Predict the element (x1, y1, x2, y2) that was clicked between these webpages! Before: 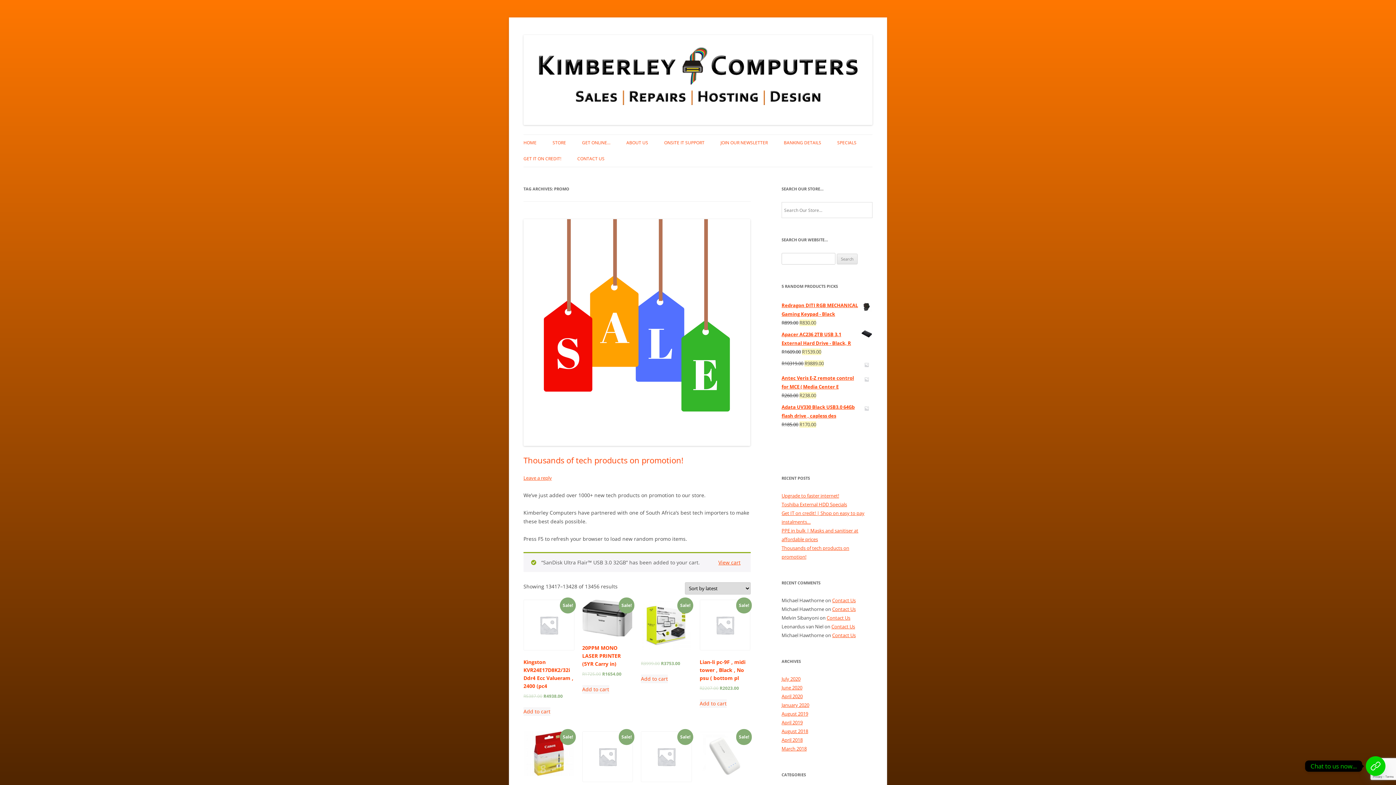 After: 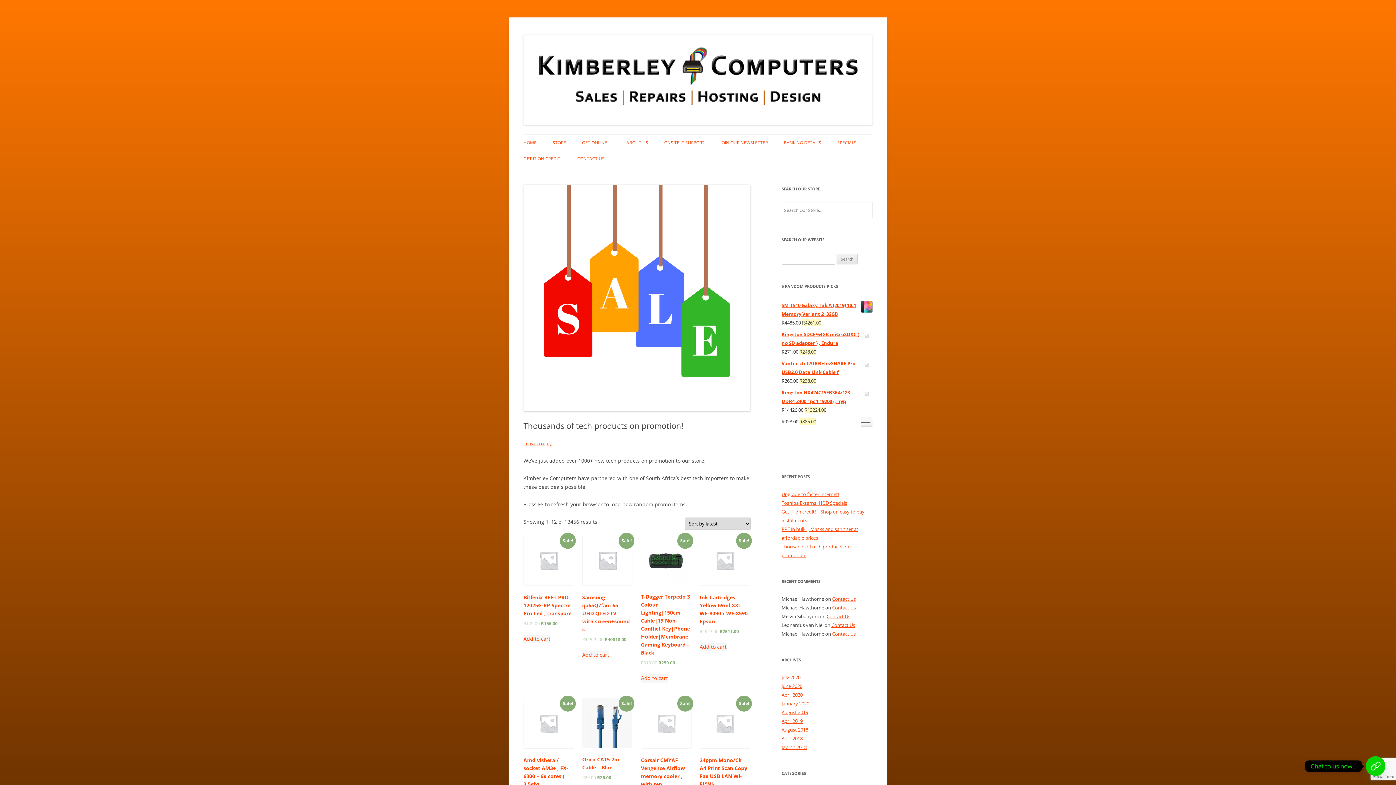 Action: label: Thousands of tech products on promotion! bbox: (523, 455, 683, 465)